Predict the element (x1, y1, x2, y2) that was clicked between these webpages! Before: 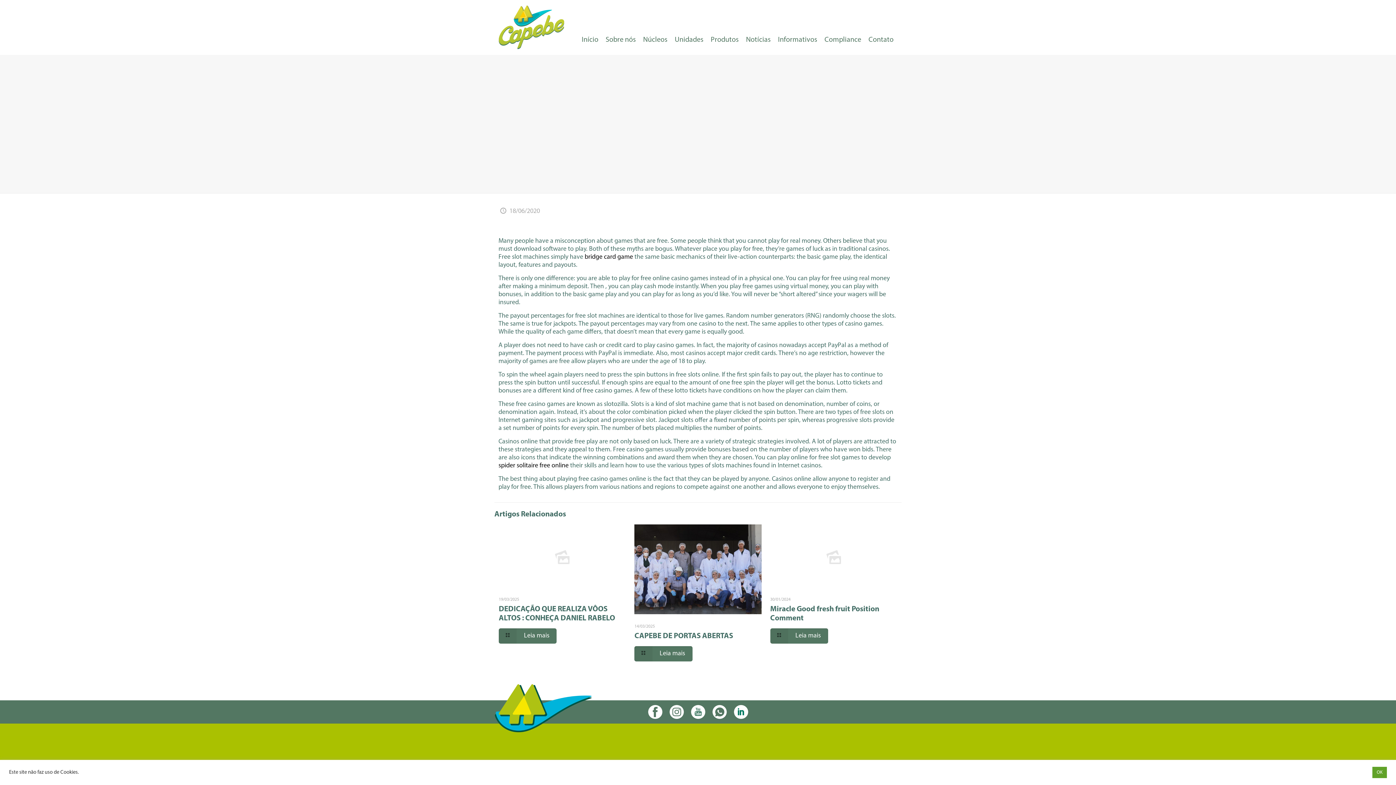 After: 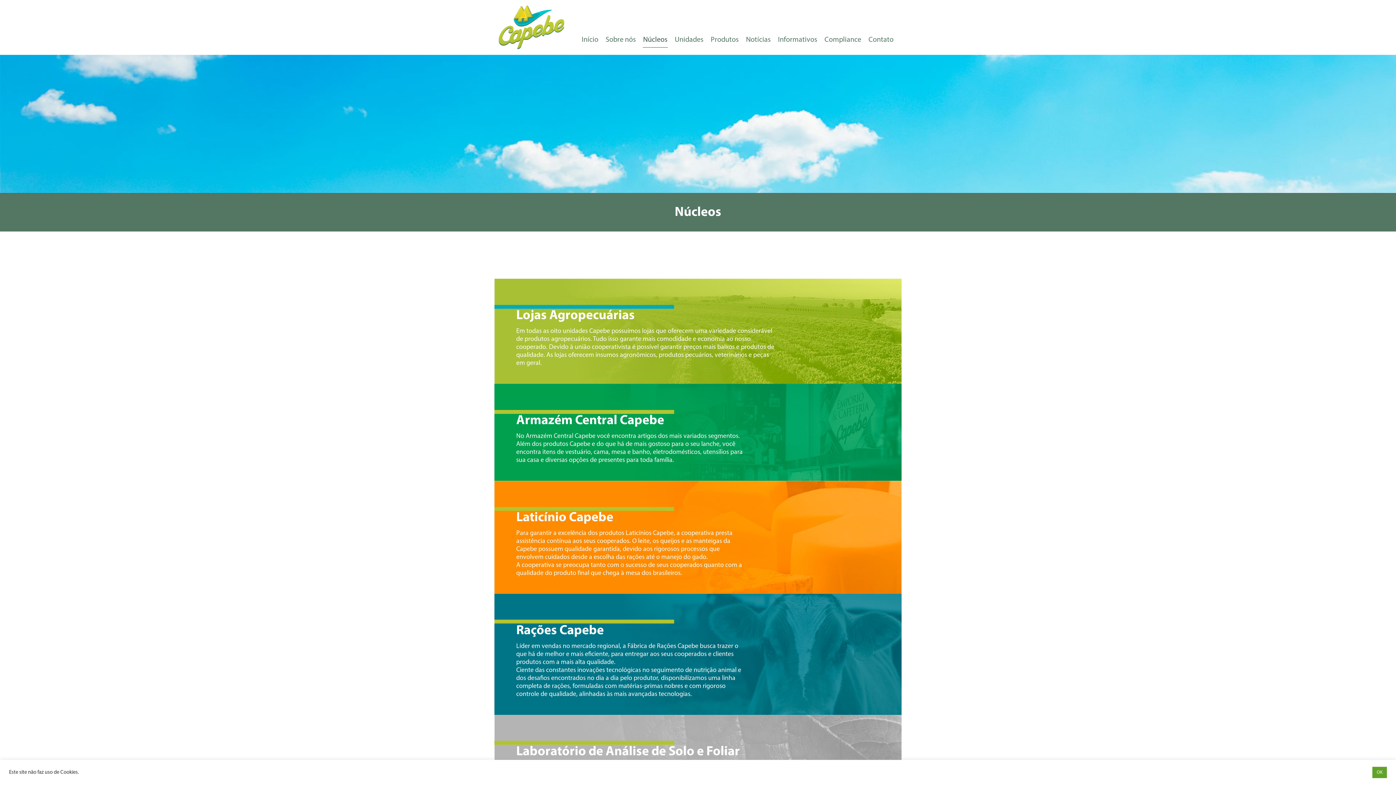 Action: bbox: (639, 12, 671, 67) label: Núcleos